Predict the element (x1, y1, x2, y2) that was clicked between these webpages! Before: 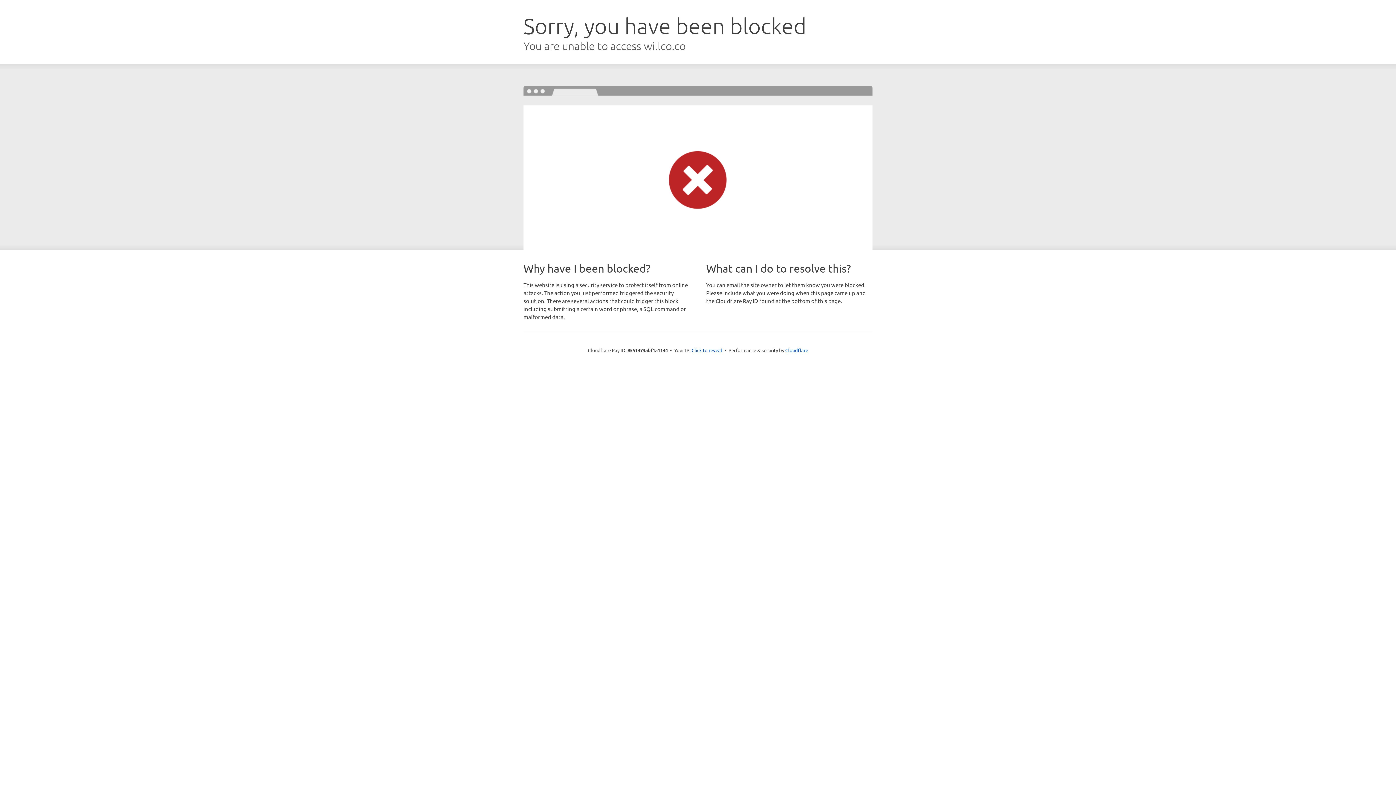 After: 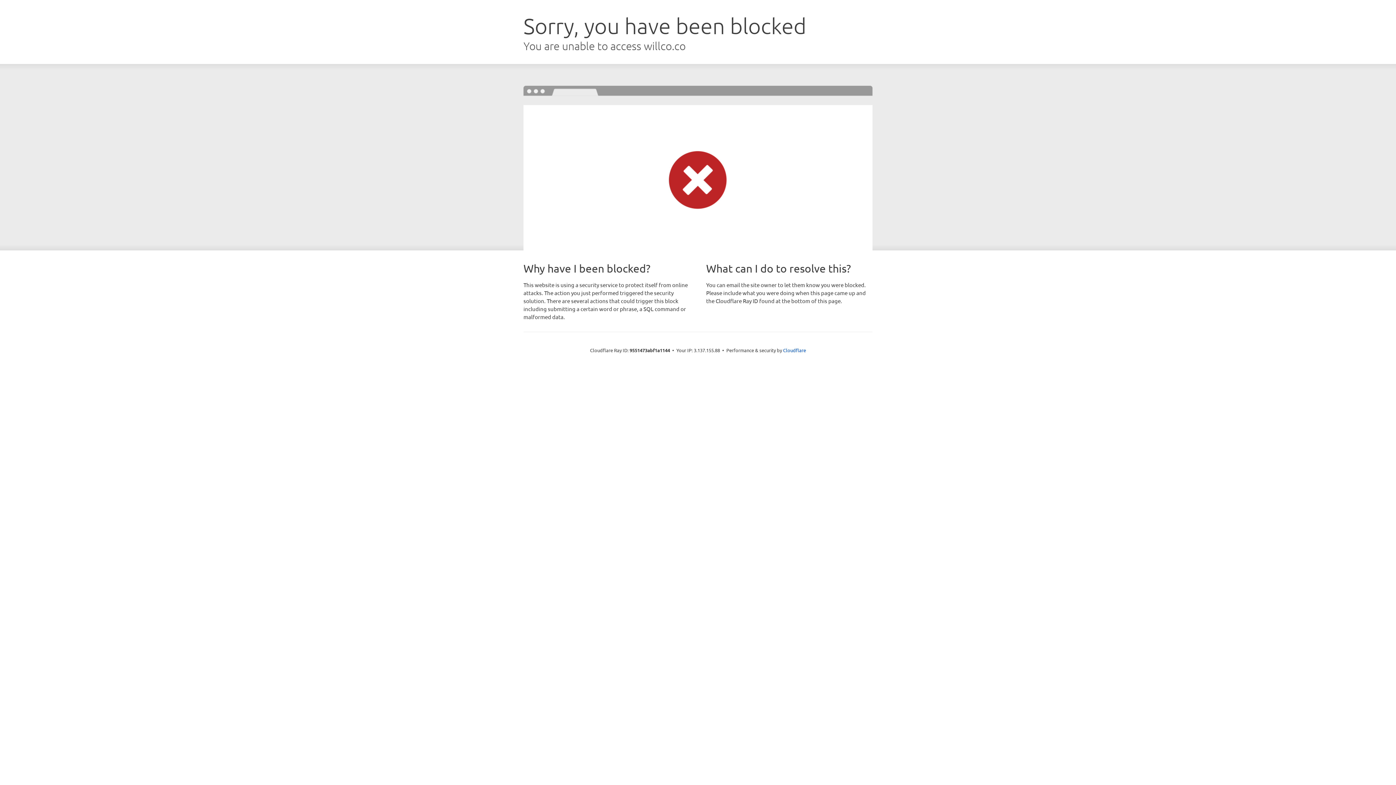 Action: bbox: (691, 346, 722, 353) label: Click to reveal